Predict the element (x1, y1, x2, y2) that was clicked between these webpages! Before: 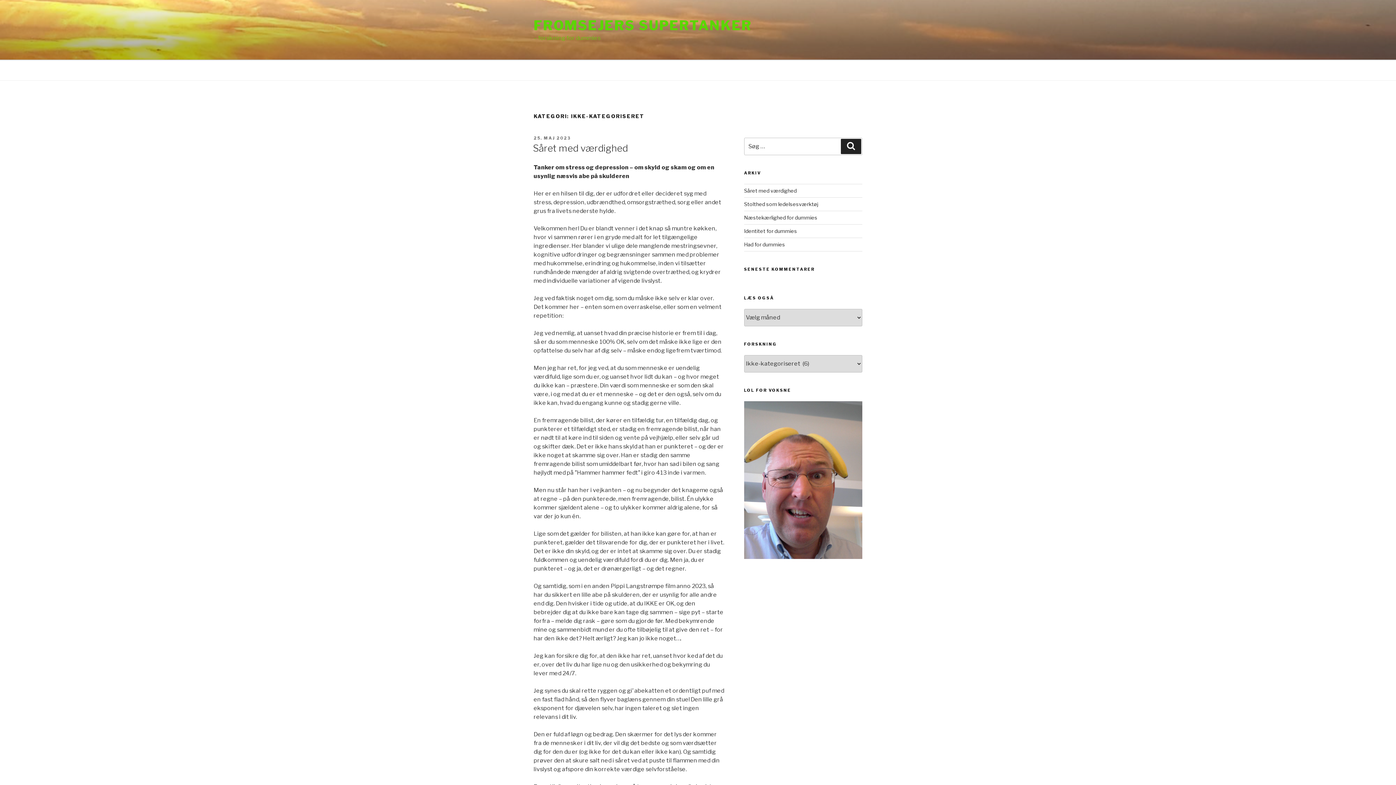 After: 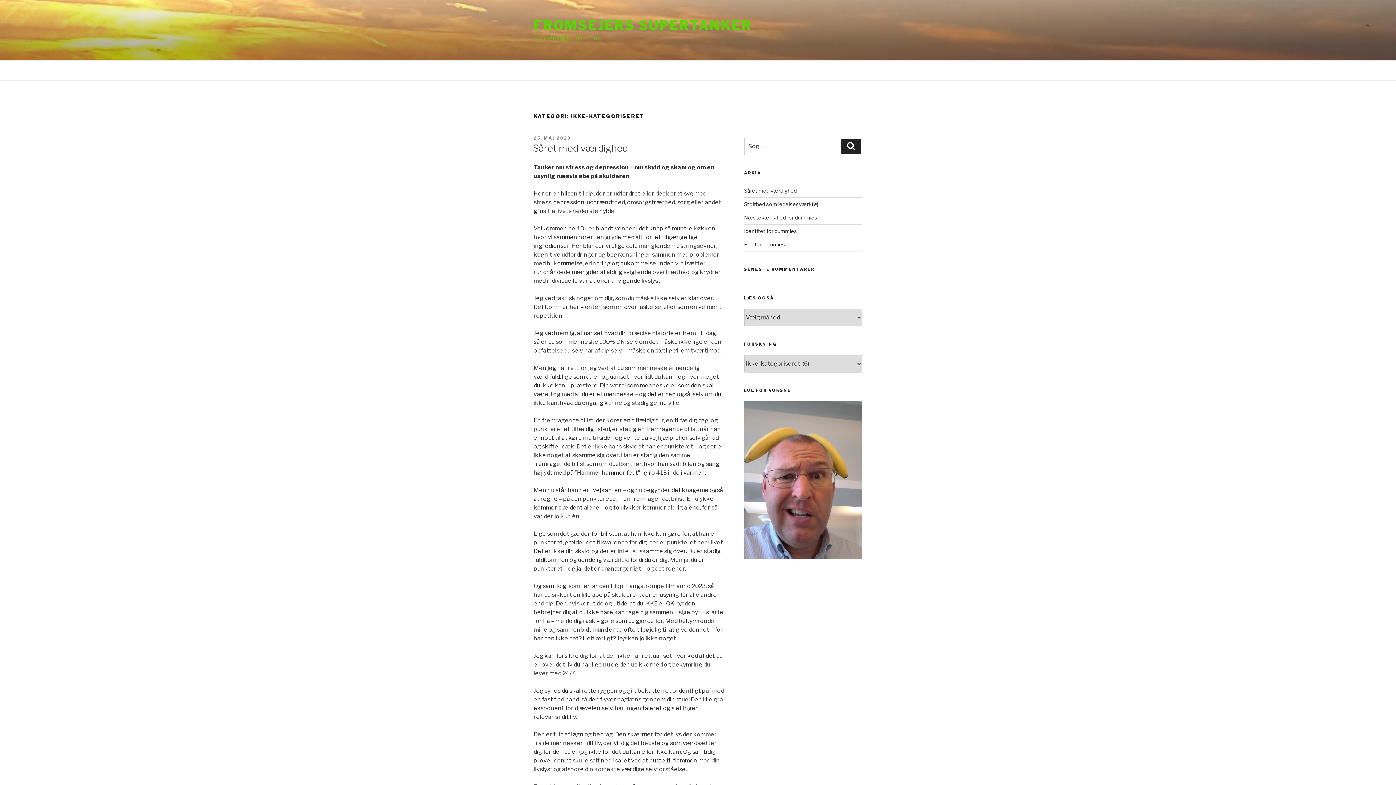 Action: bbox: (526, 64, 539, 74)